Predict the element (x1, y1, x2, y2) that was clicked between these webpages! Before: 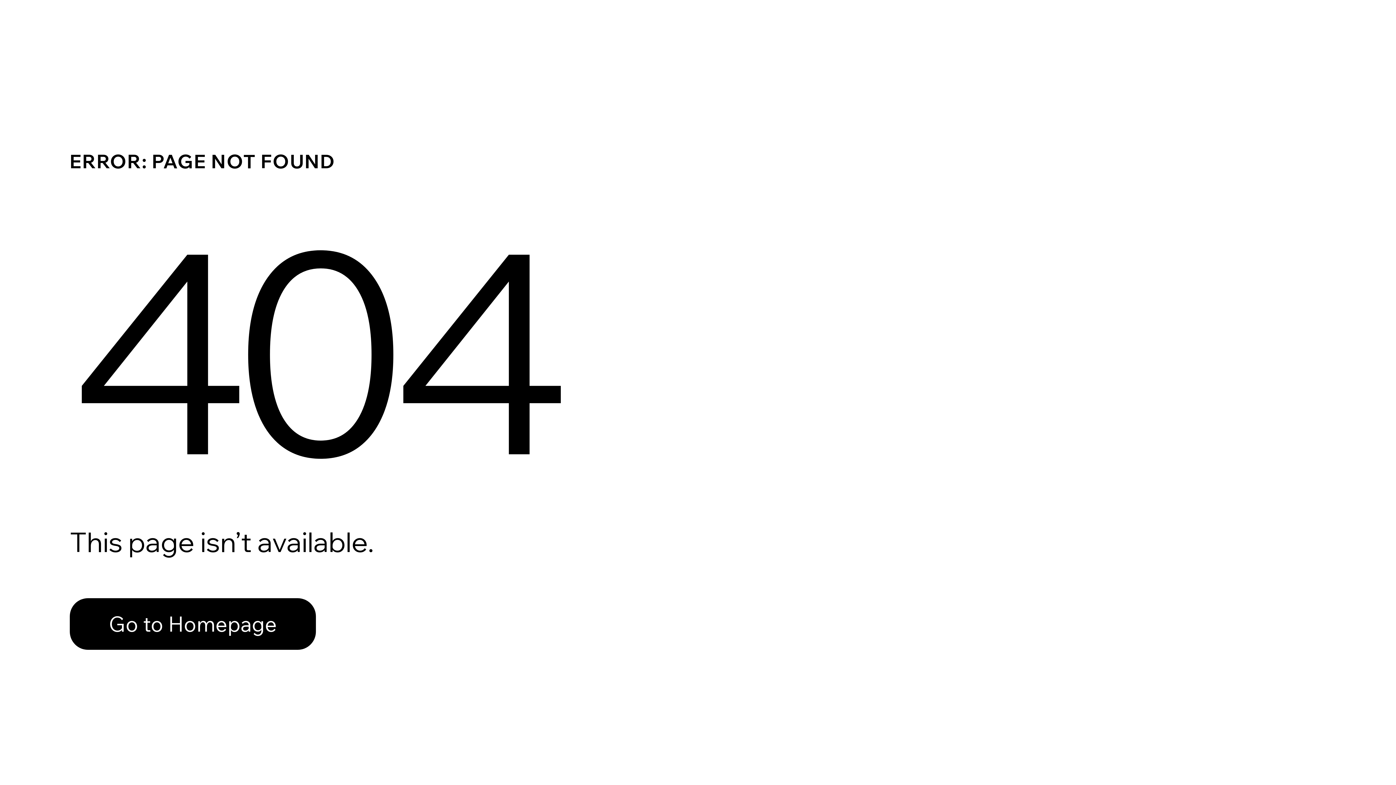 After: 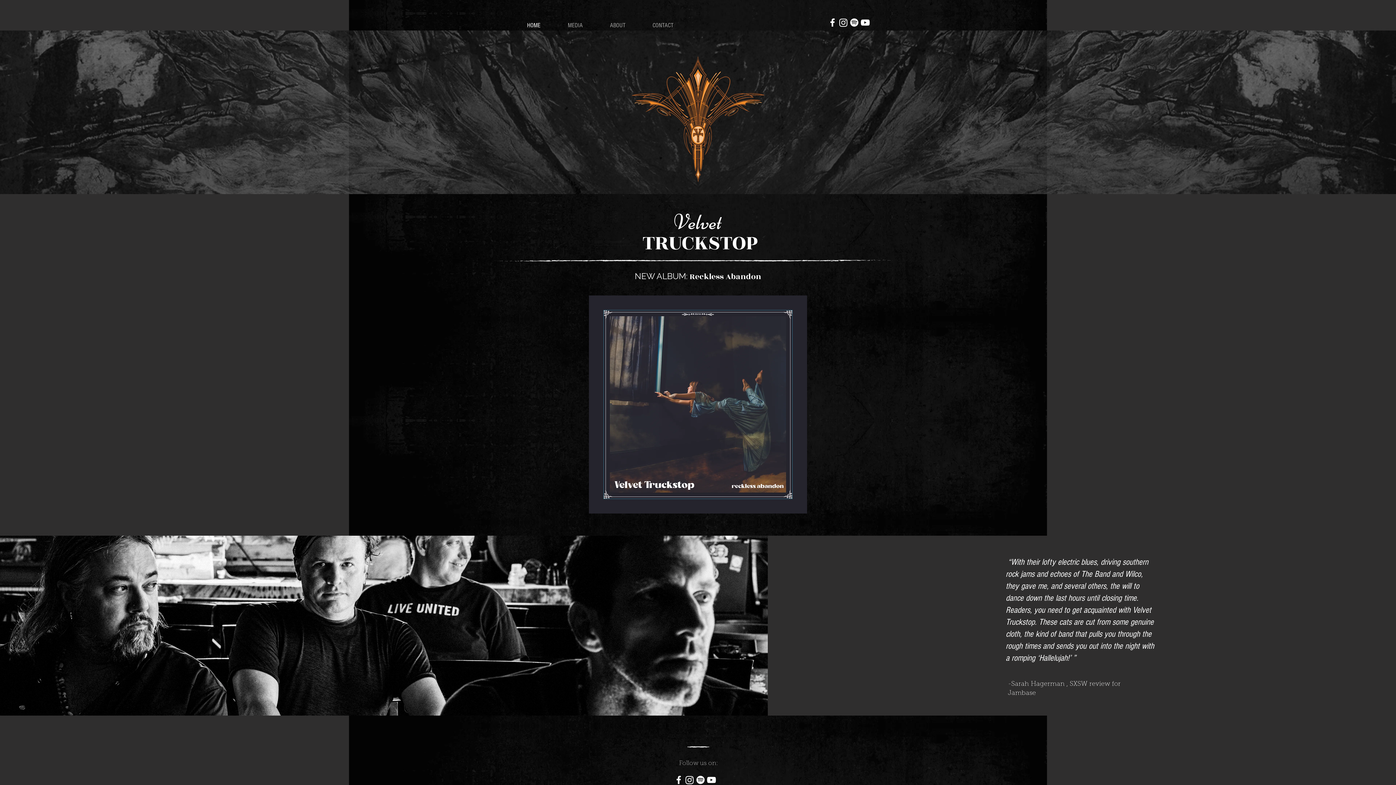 Action: label: Go to Homepage bbox: (69, 582, 768, 659)